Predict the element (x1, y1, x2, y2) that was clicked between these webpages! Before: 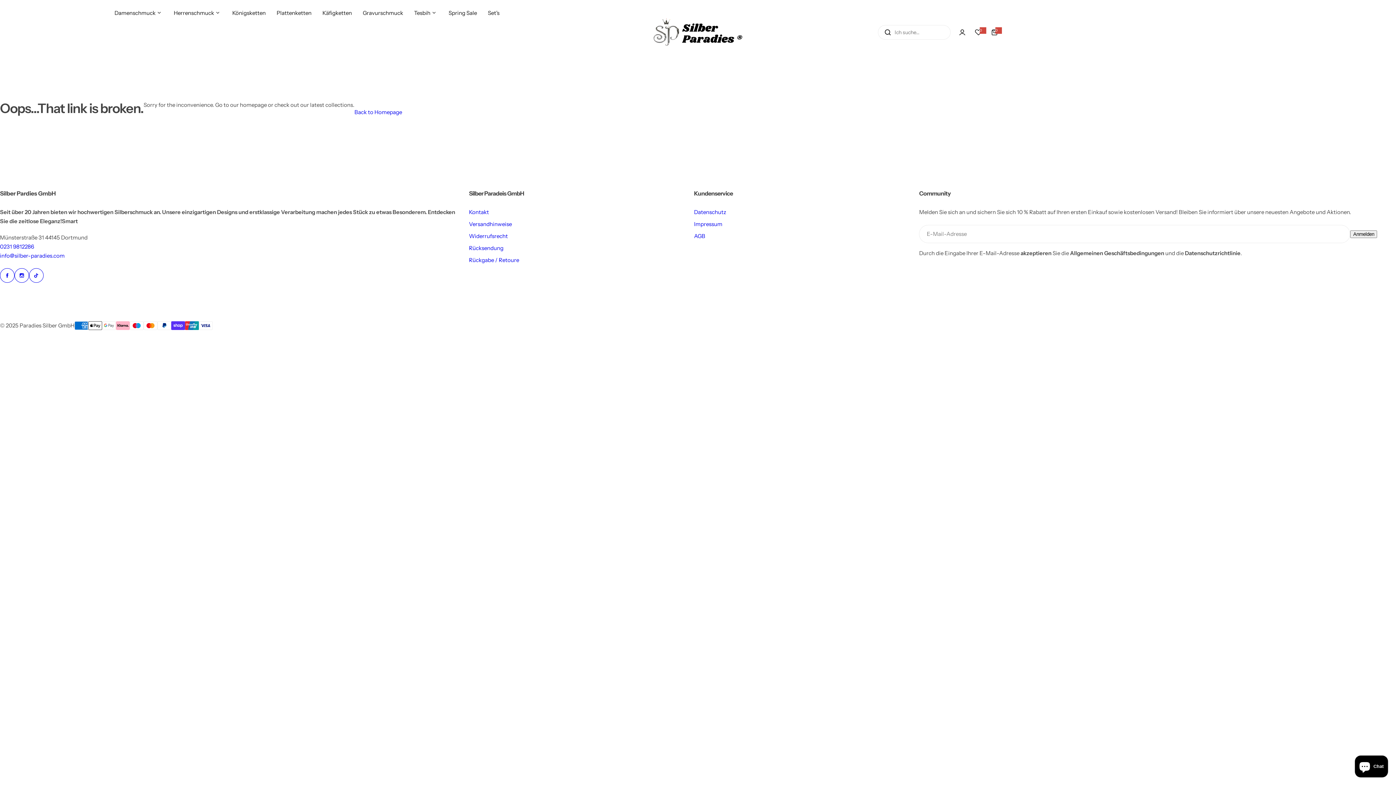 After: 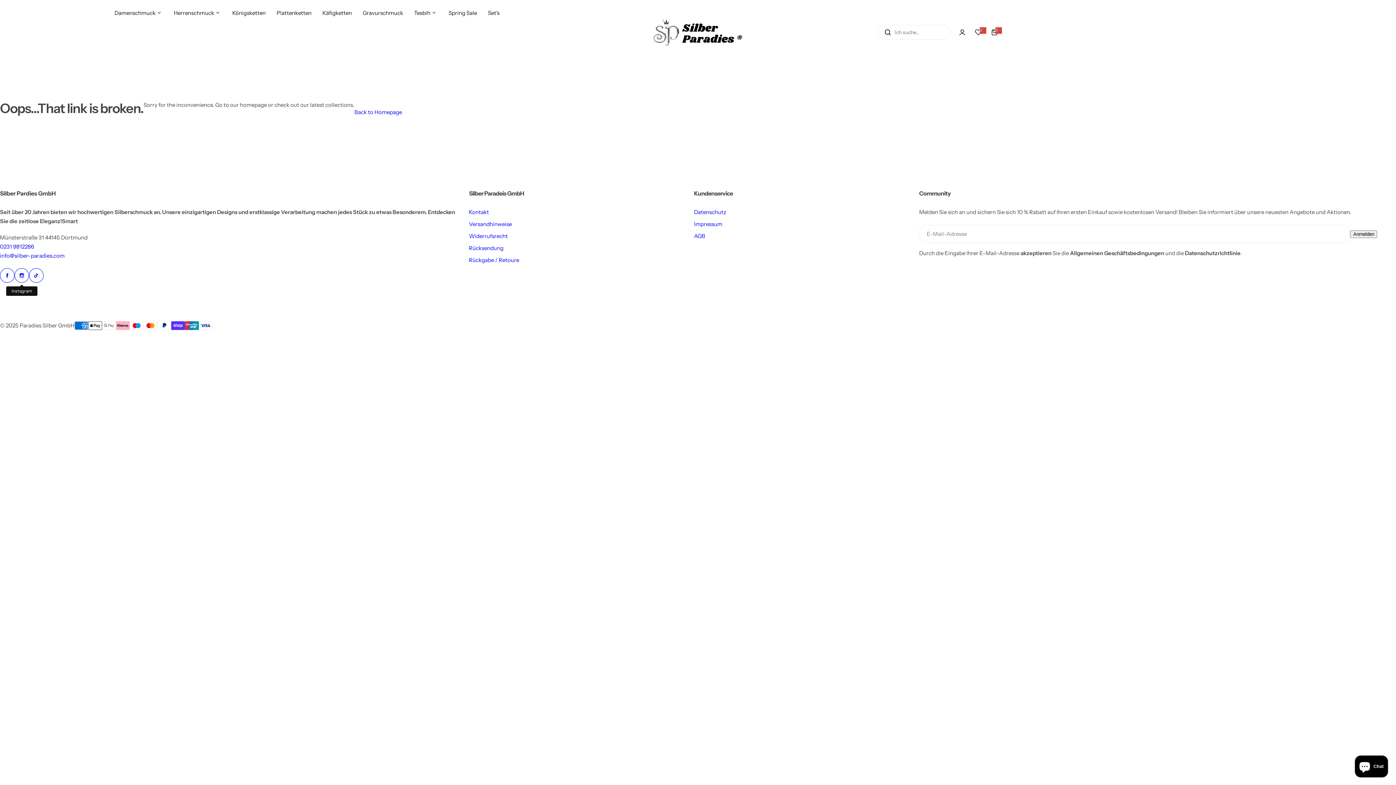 Action: label: Instagram bbox: (14, 268, 29, 282)